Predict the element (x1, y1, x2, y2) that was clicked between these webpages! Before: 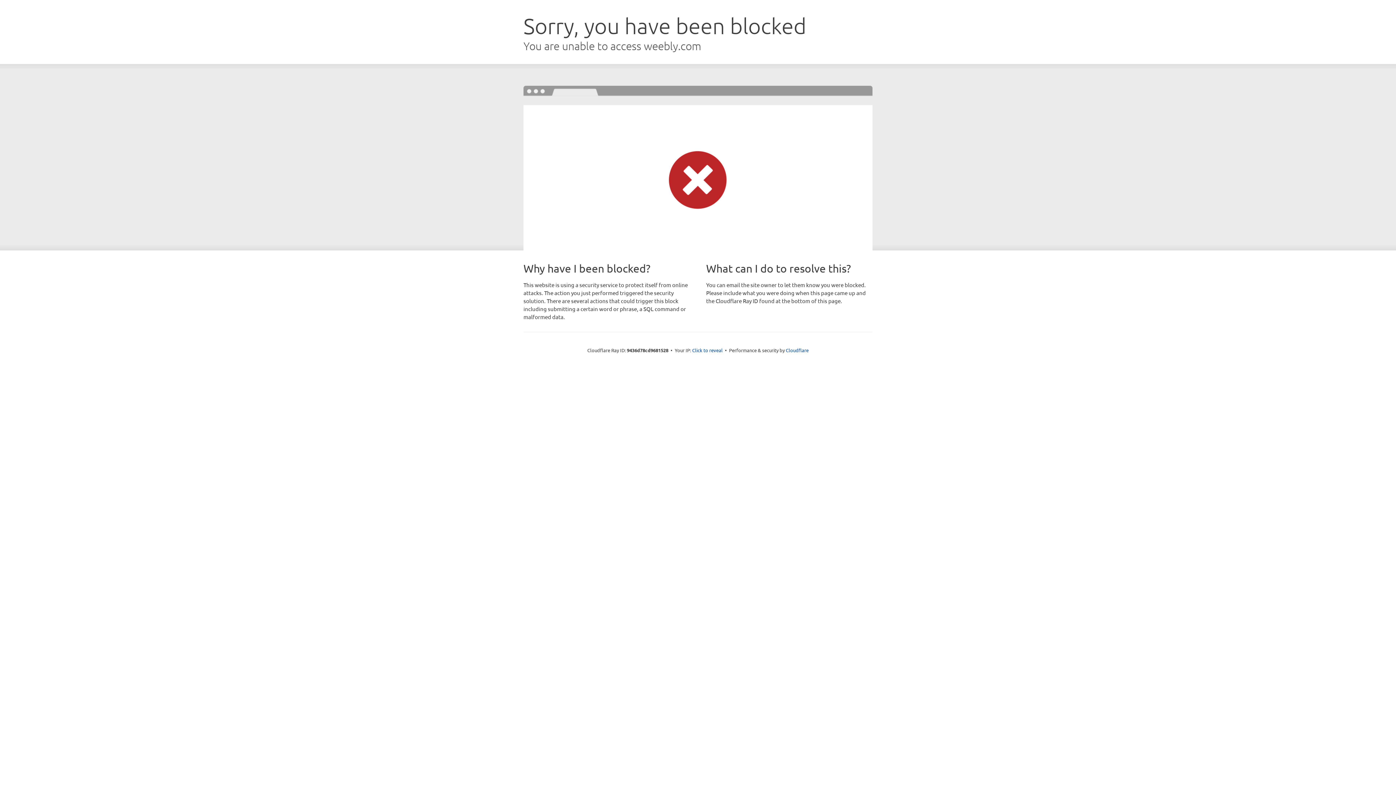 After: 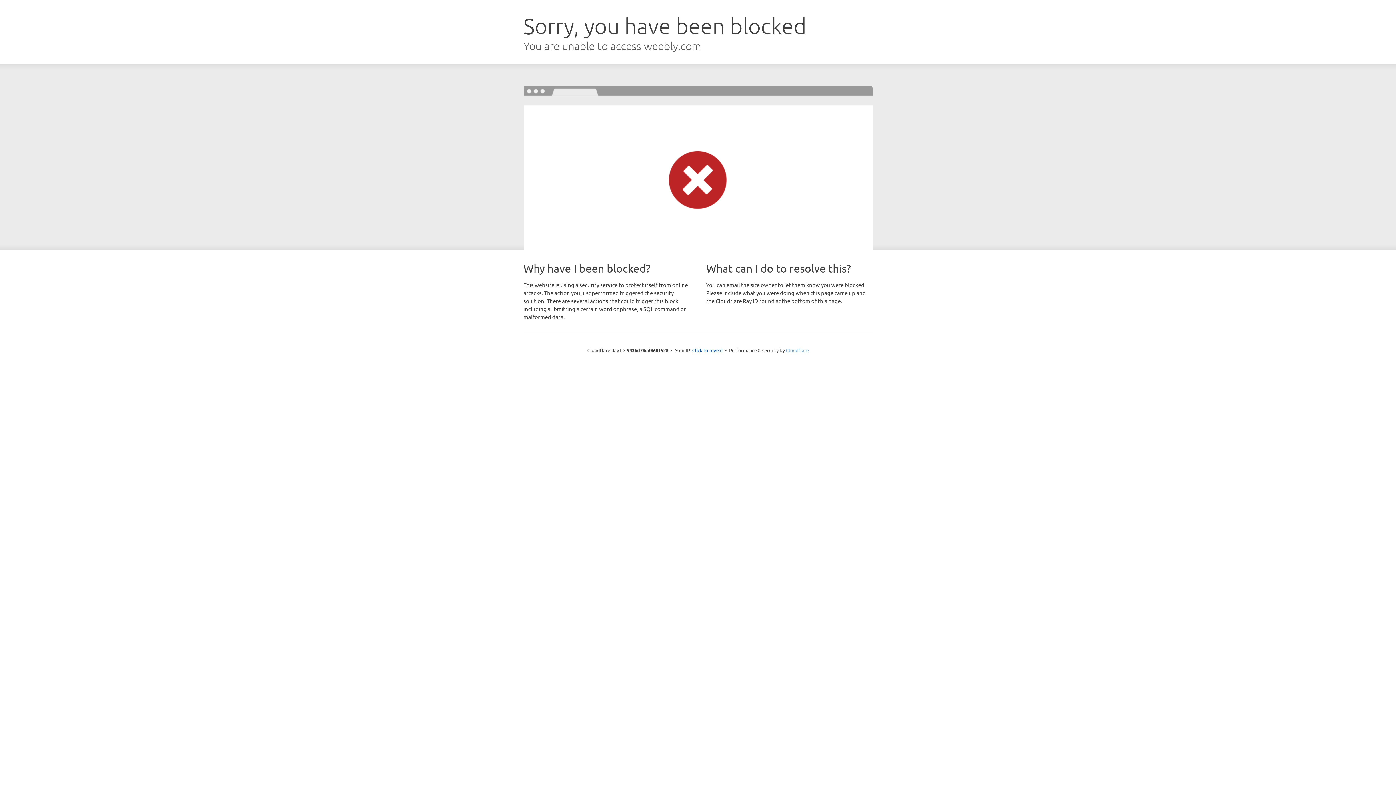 Action: bbox: (786, 347, 808, 353) label: Cloudflare